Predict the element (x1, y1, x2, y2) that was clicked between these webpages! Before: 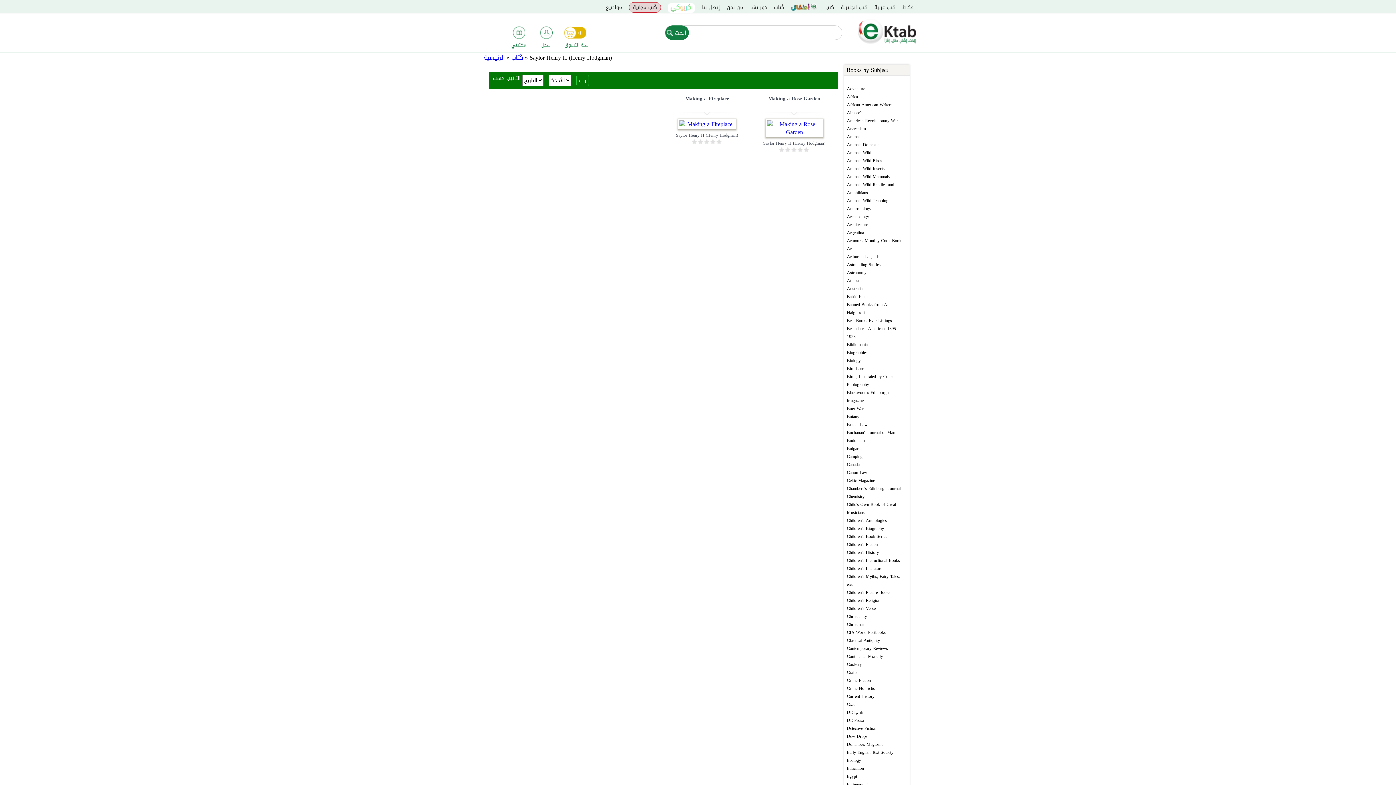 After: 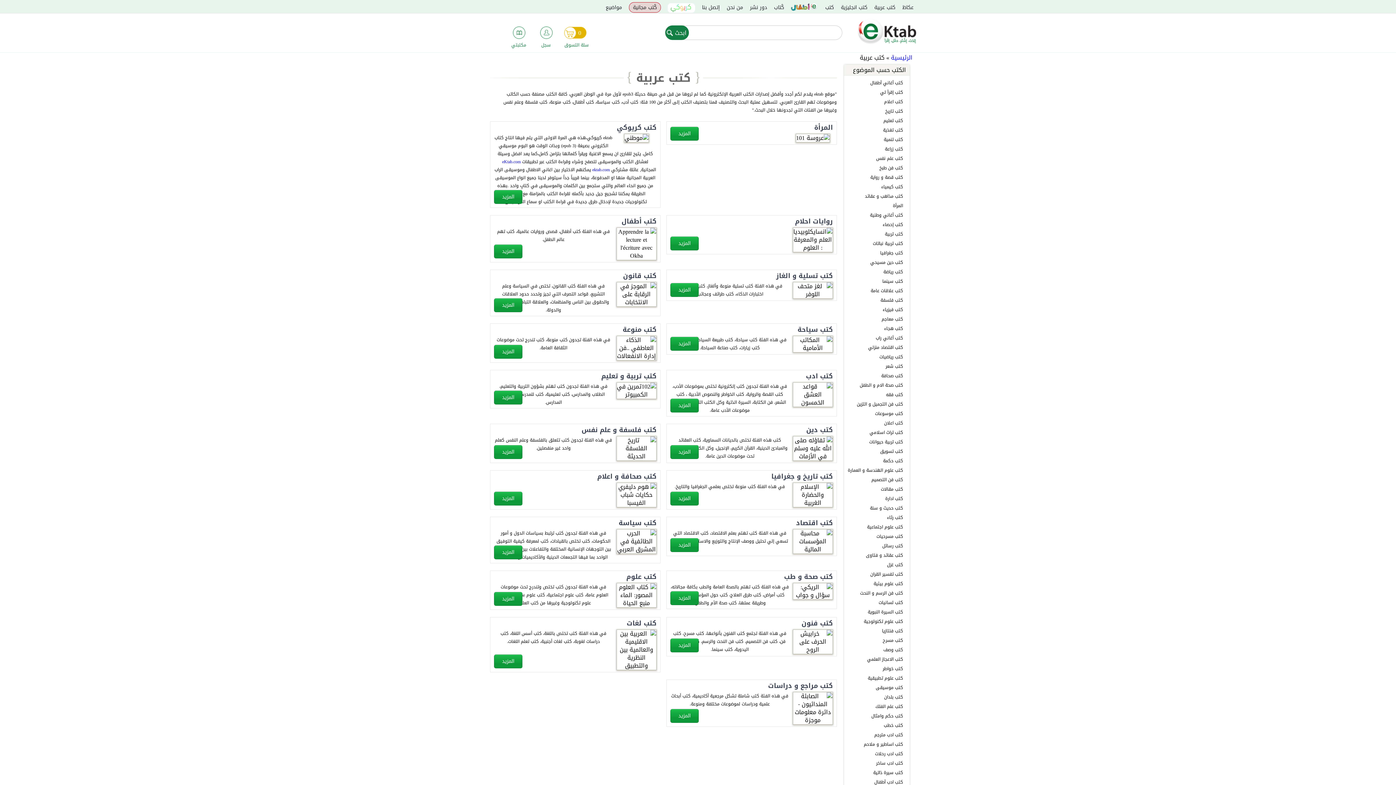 Action: bbox: (874, 2, 895, 12) label: كتب عربية